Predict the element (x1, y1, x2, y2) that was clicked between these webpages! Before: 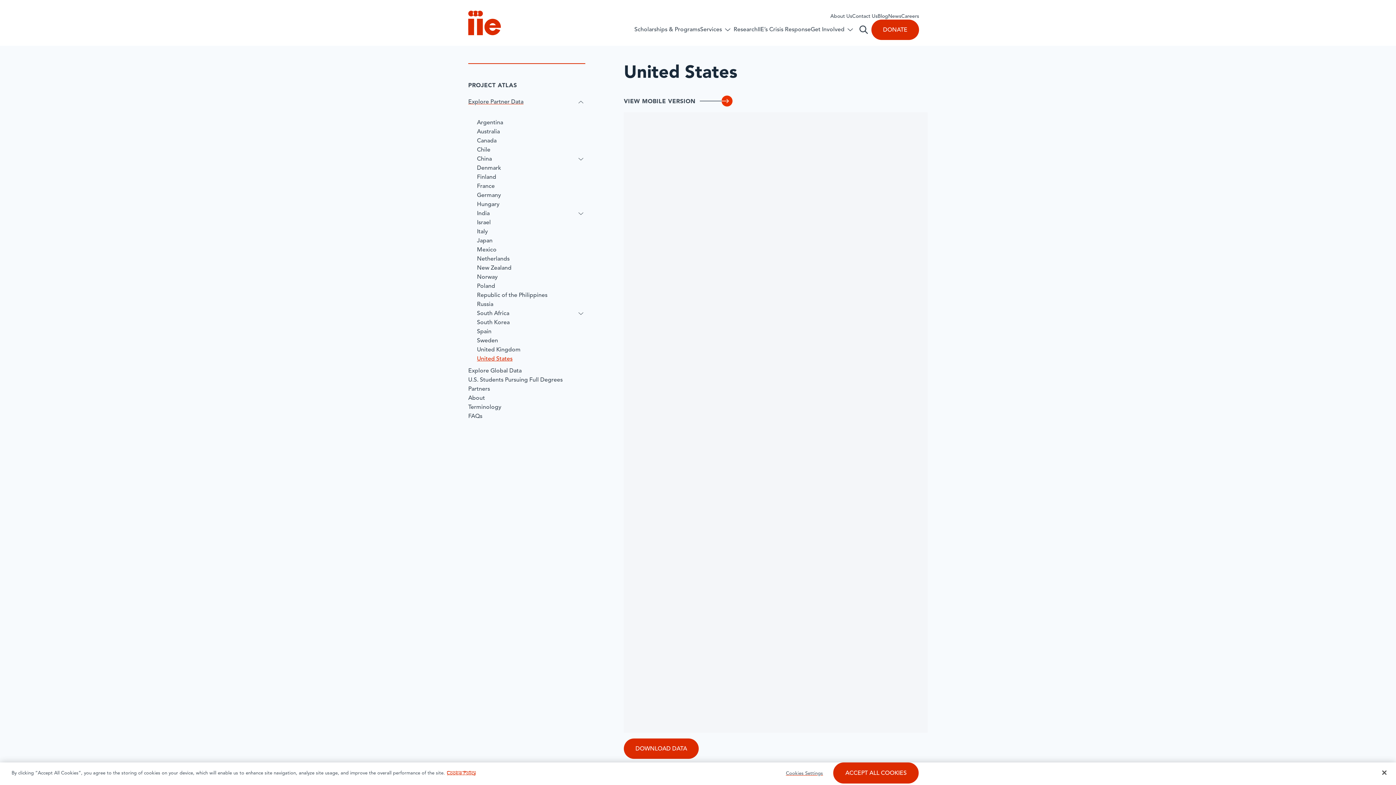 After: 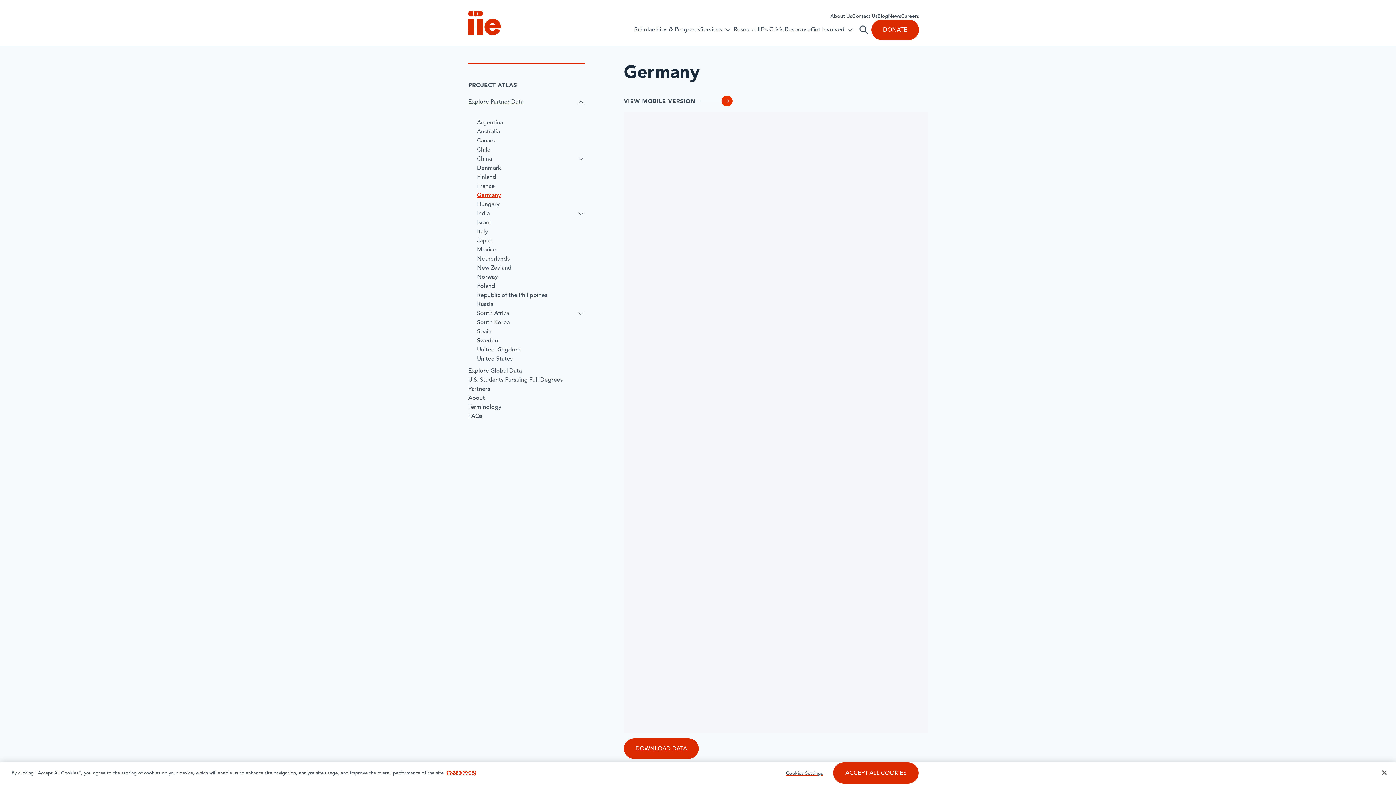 Action: label: Germany bbox: (477, 191, 501, 200)